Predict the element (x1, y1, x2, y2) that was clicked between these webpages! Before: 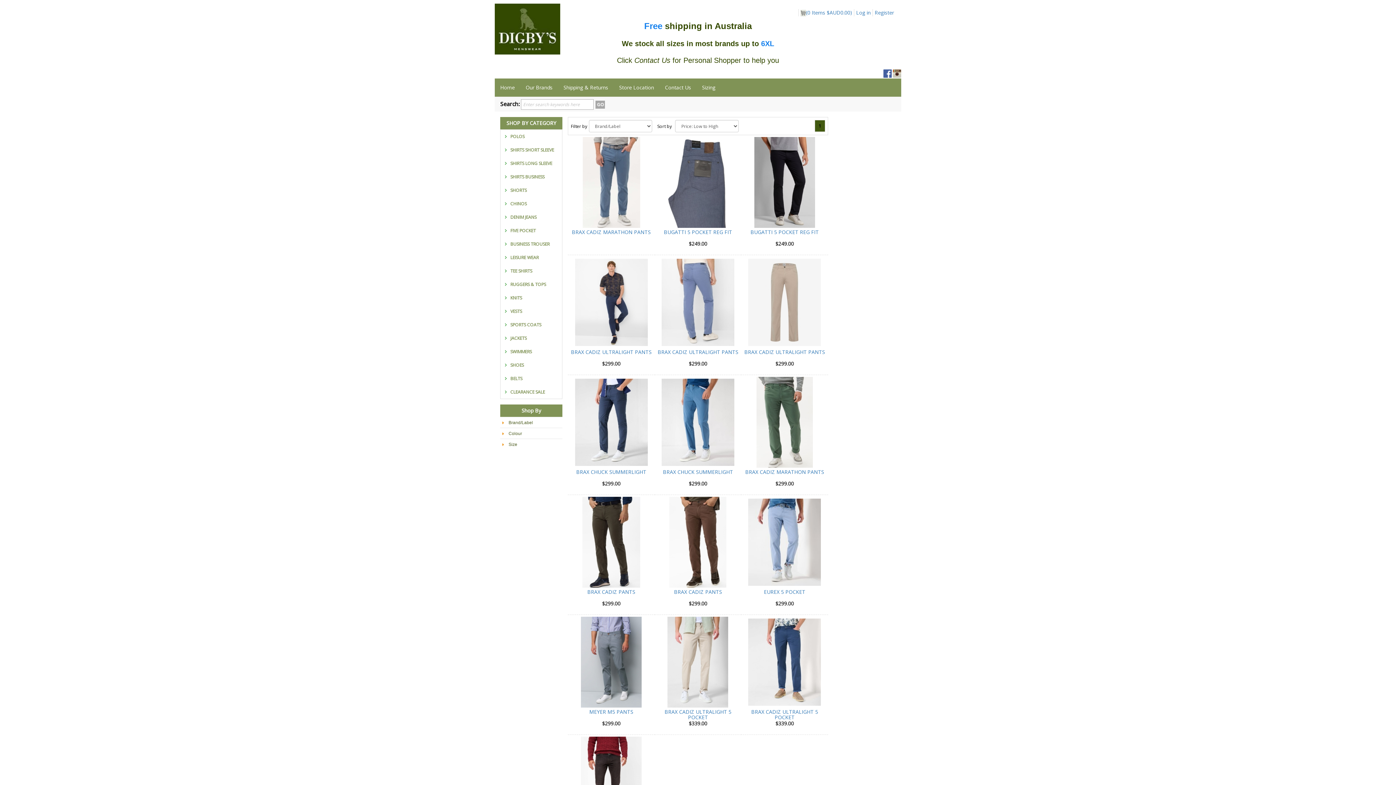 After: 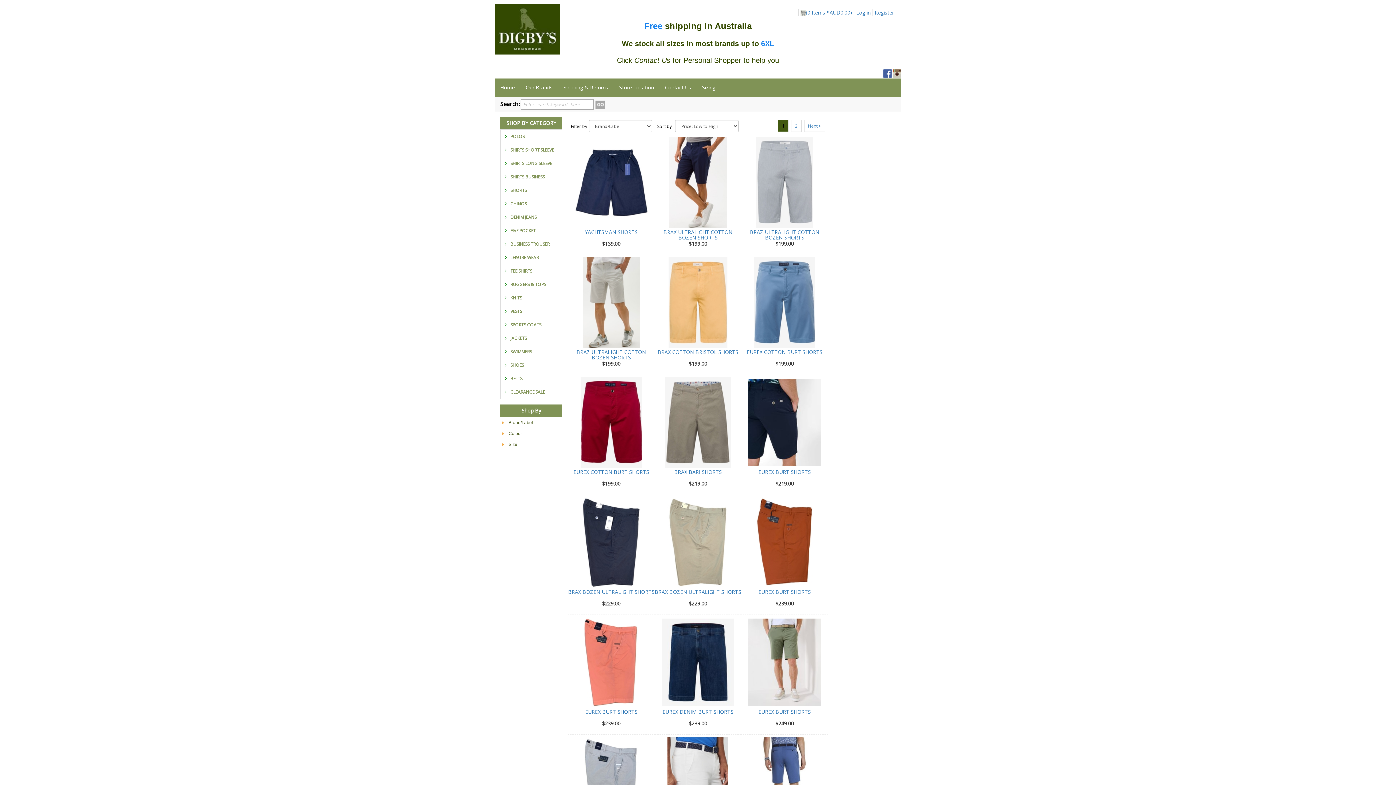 Action: label: SHORTS bbox: (508, 183, 562, 197)